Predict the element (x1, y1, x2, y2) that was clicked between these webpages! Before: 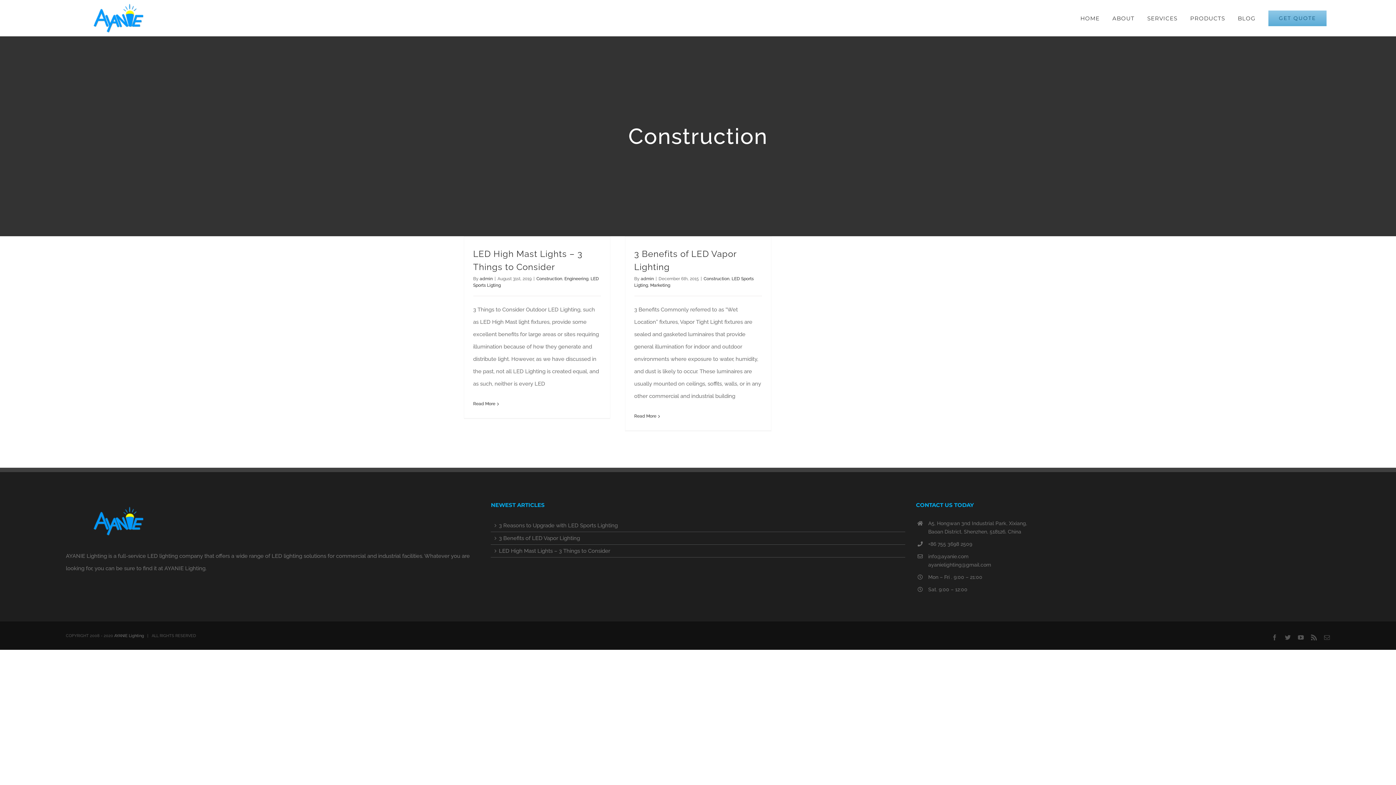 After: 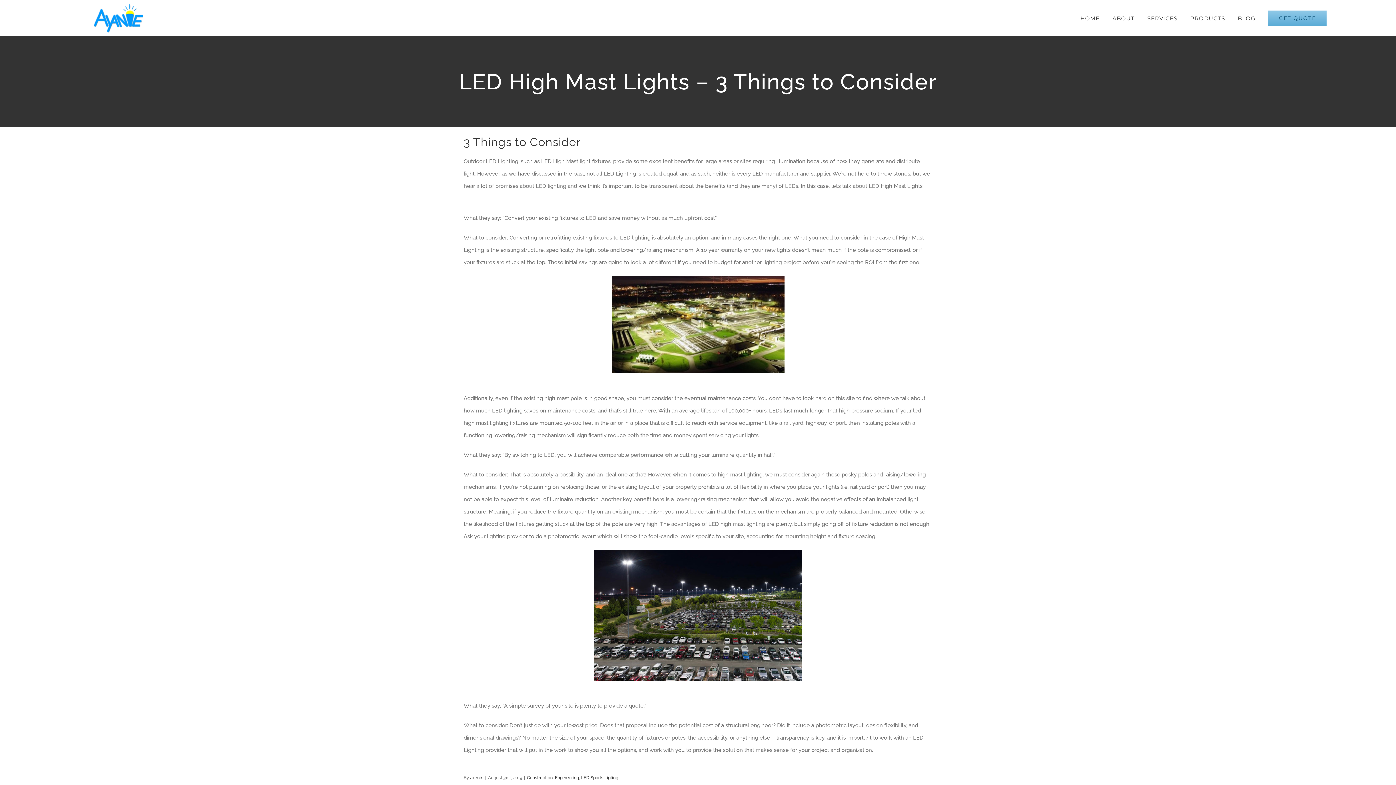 Action: label: Read More bbox: (473, 399, 495, 409)